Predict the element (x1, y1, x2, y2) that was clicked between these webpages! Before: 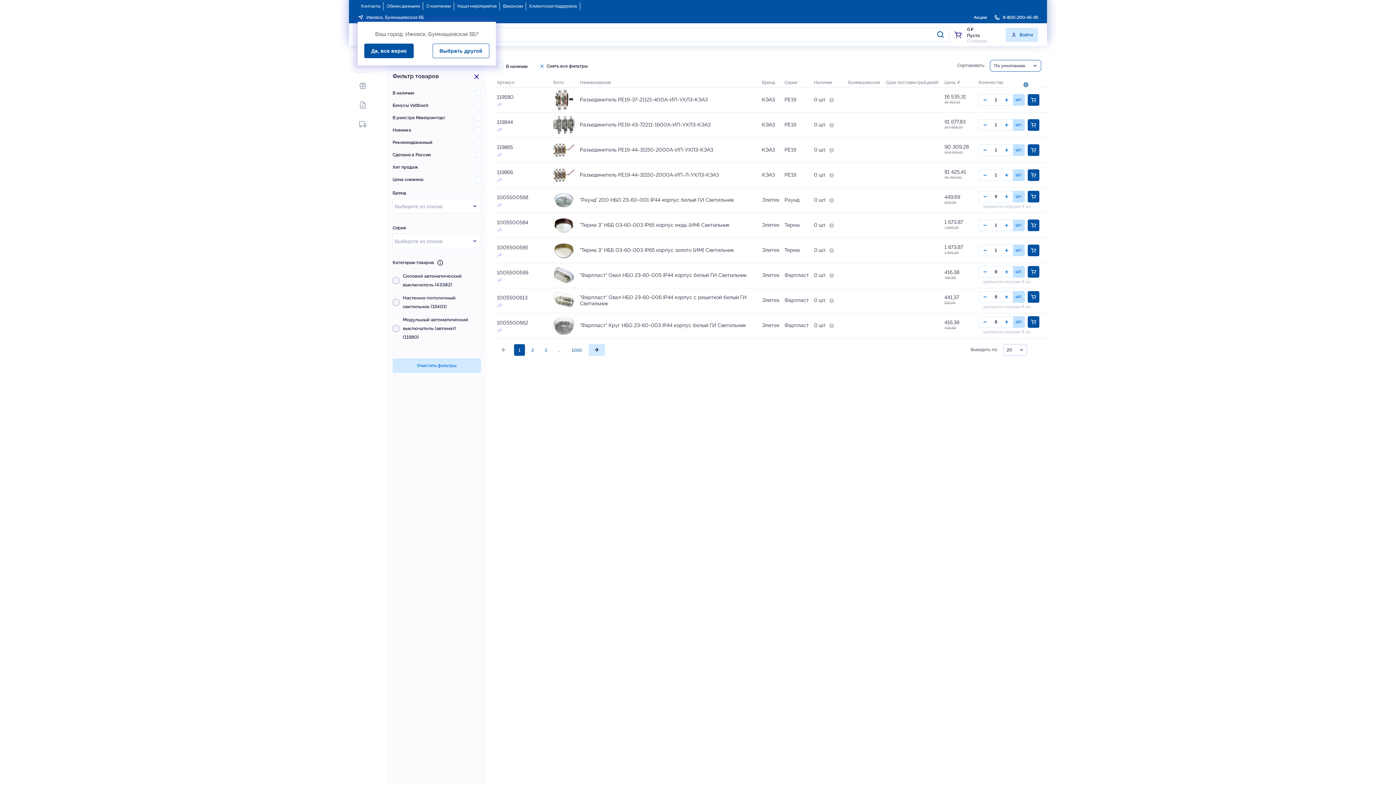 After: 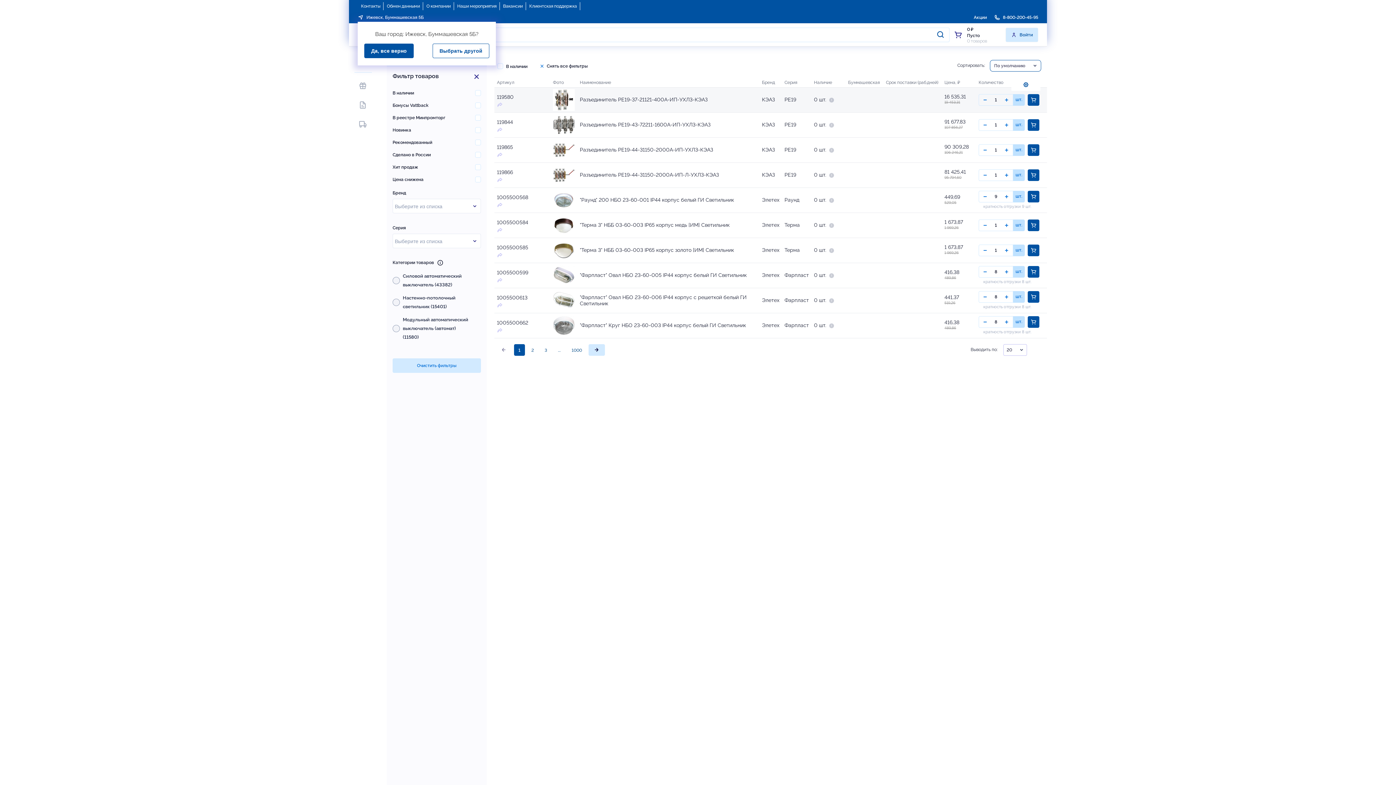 Action: bbox: (982, 97, 988, 102)